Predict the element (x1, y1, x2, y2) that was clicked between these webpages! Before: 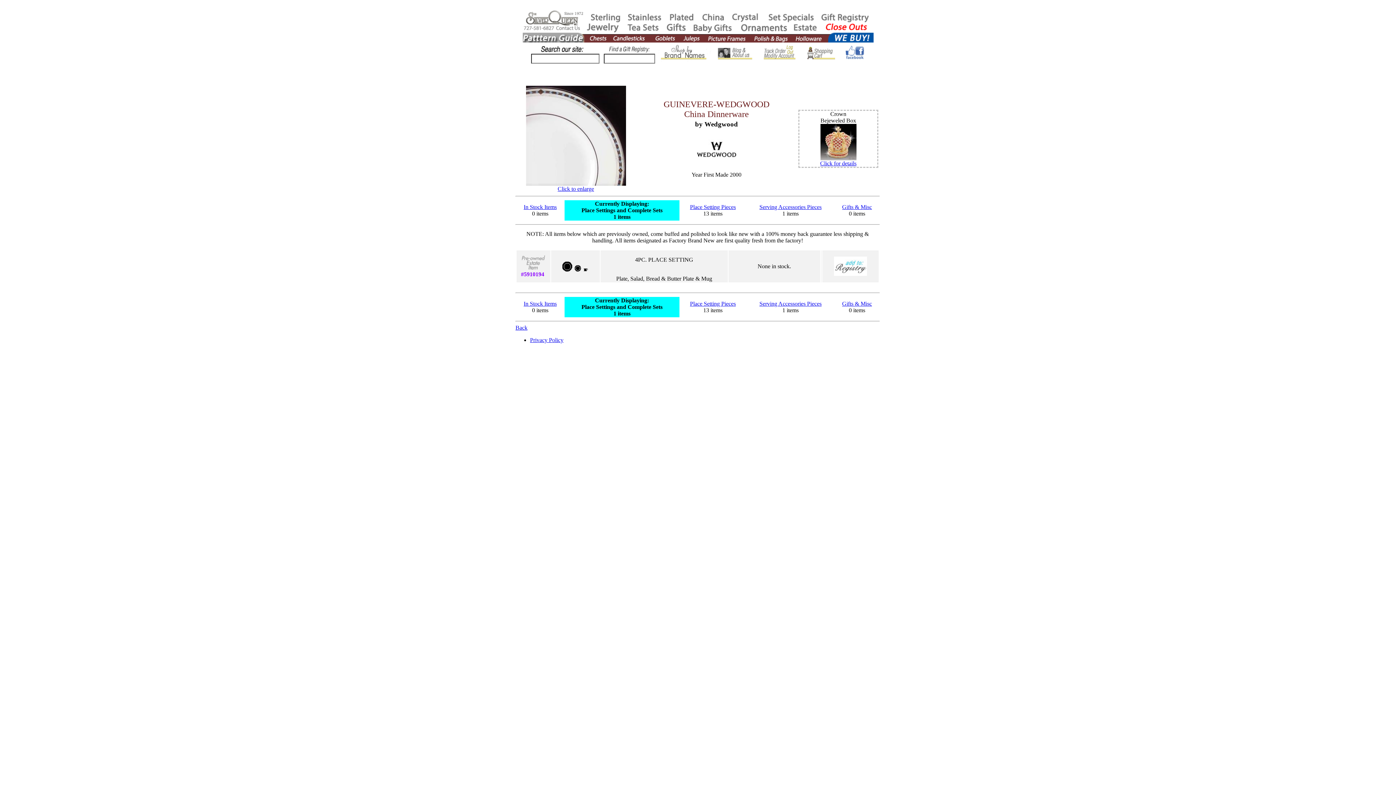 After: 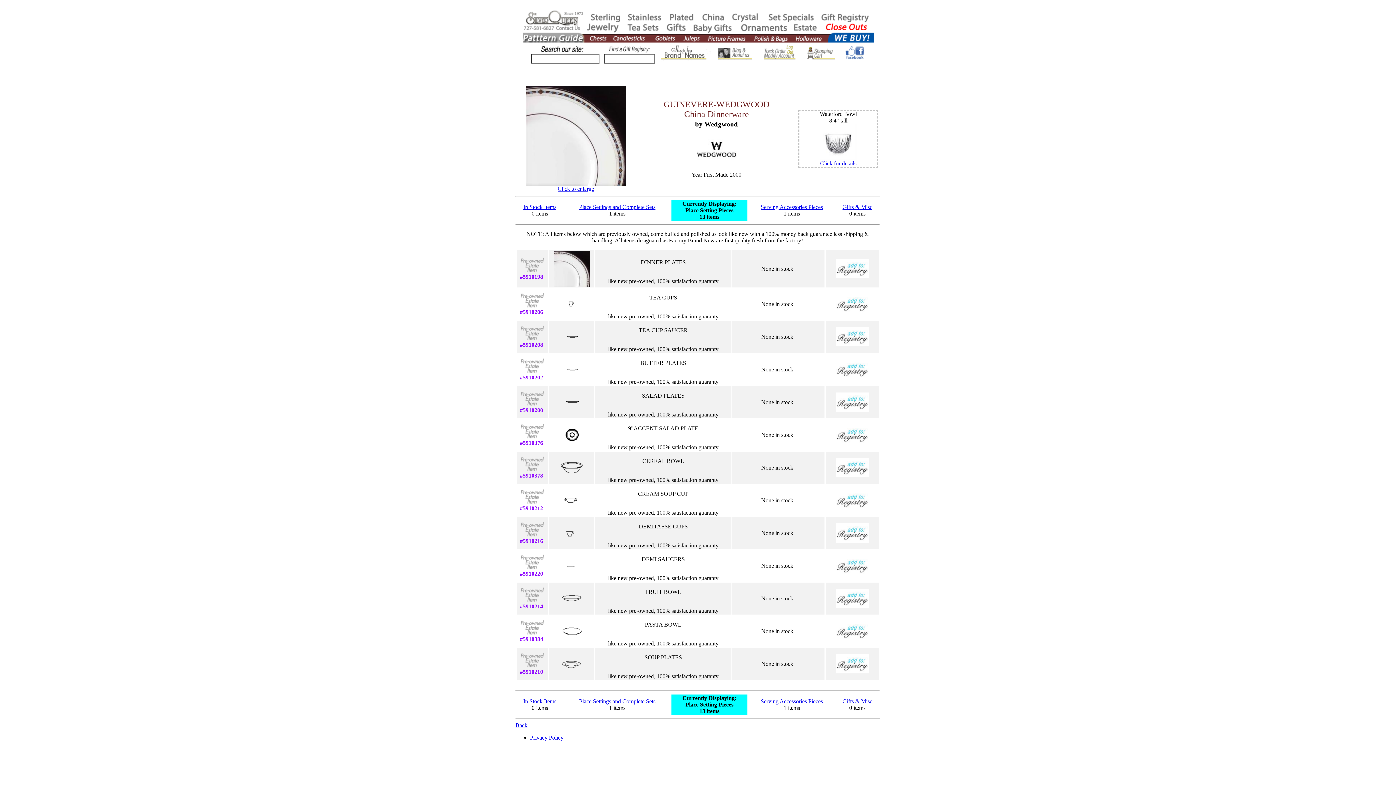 Action: label: Place Setting Pieces bbox: (690, 204, 736, 210)